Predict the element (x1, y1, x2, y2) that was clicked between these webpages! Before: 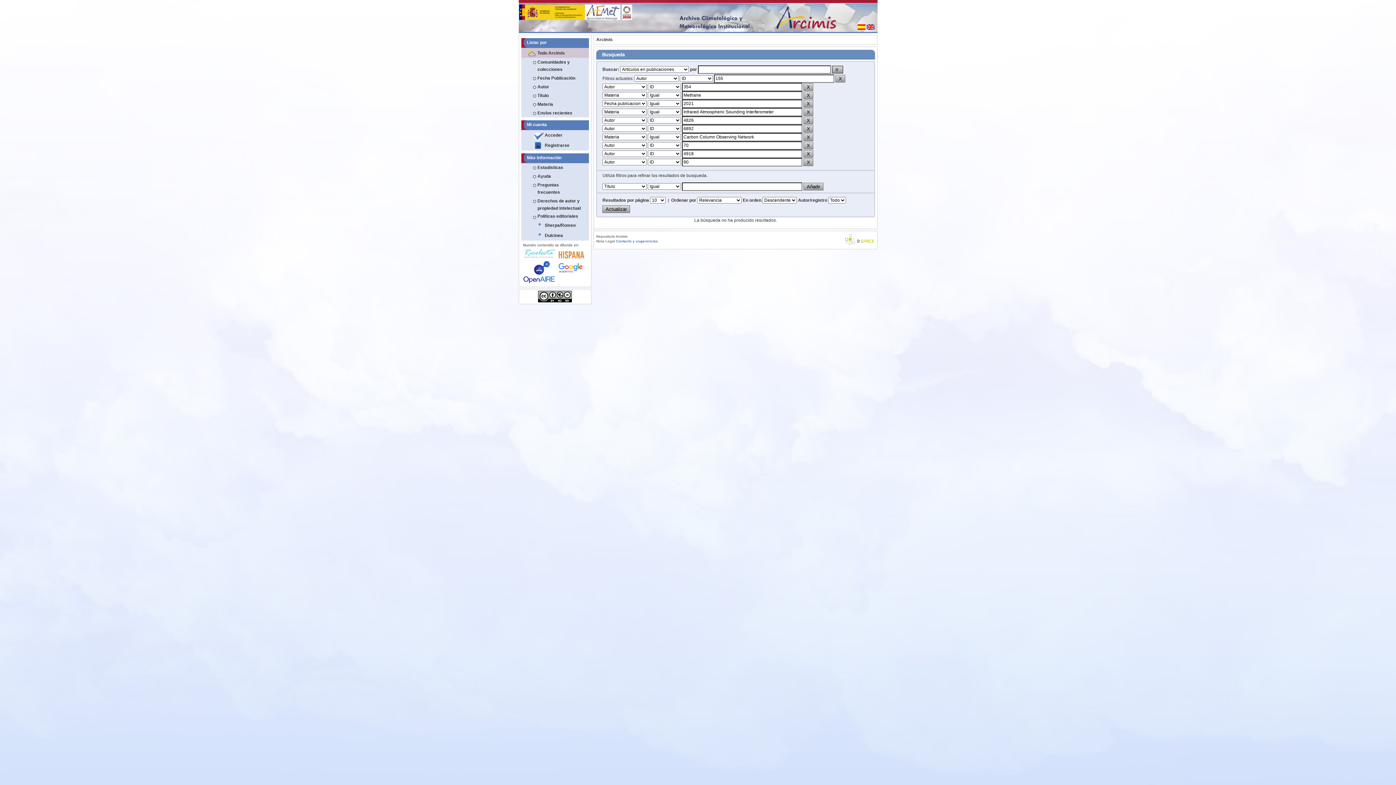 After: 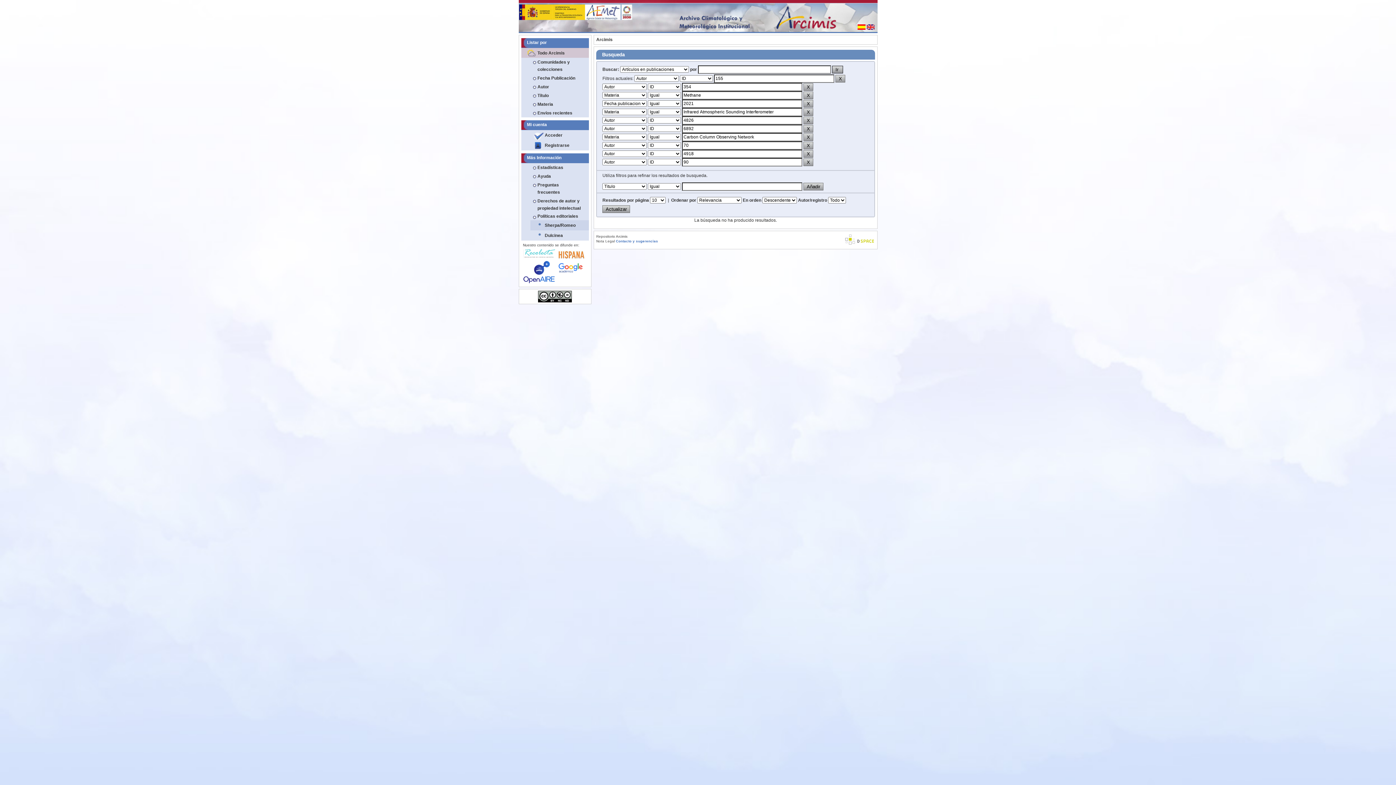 Action: bbox: (530, 220, 588, 230) label: Sherpa/Romeo